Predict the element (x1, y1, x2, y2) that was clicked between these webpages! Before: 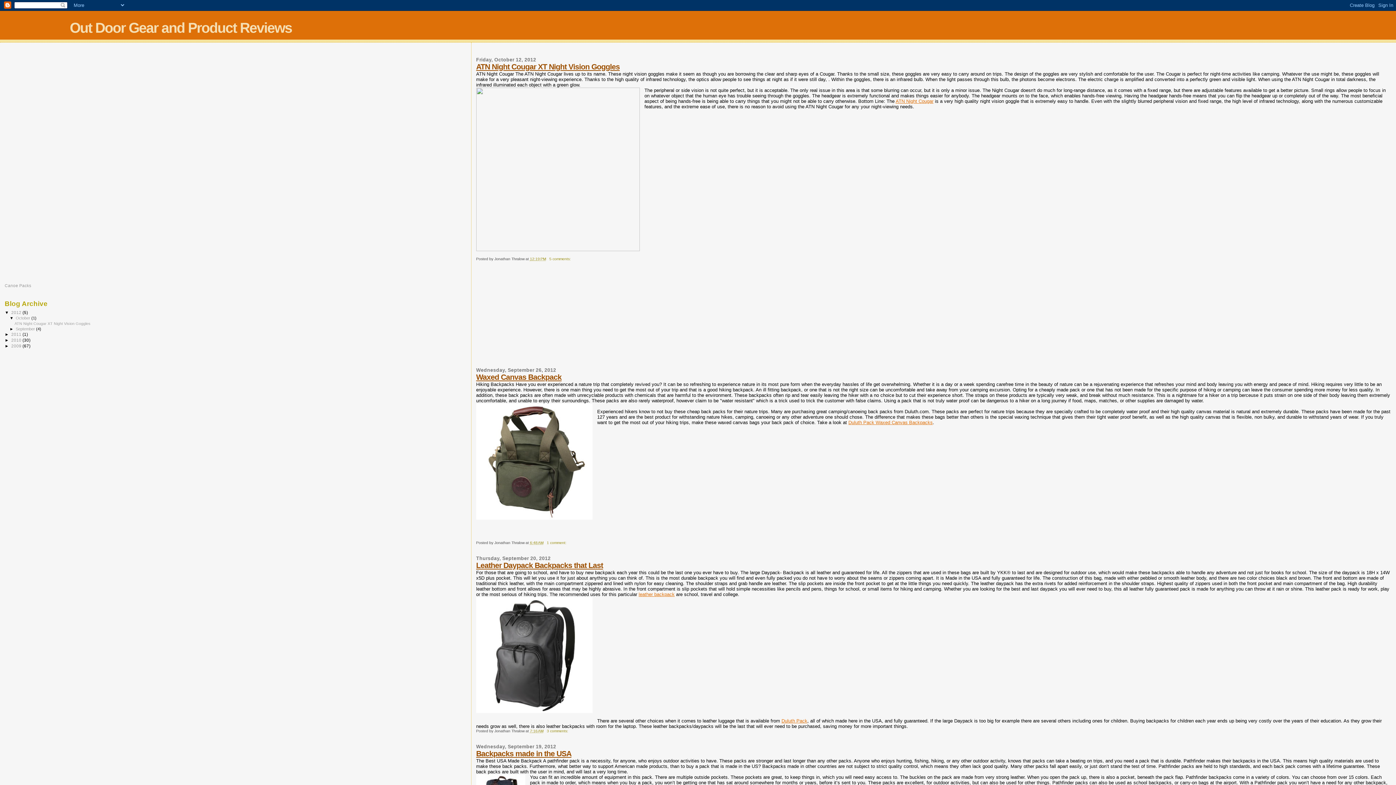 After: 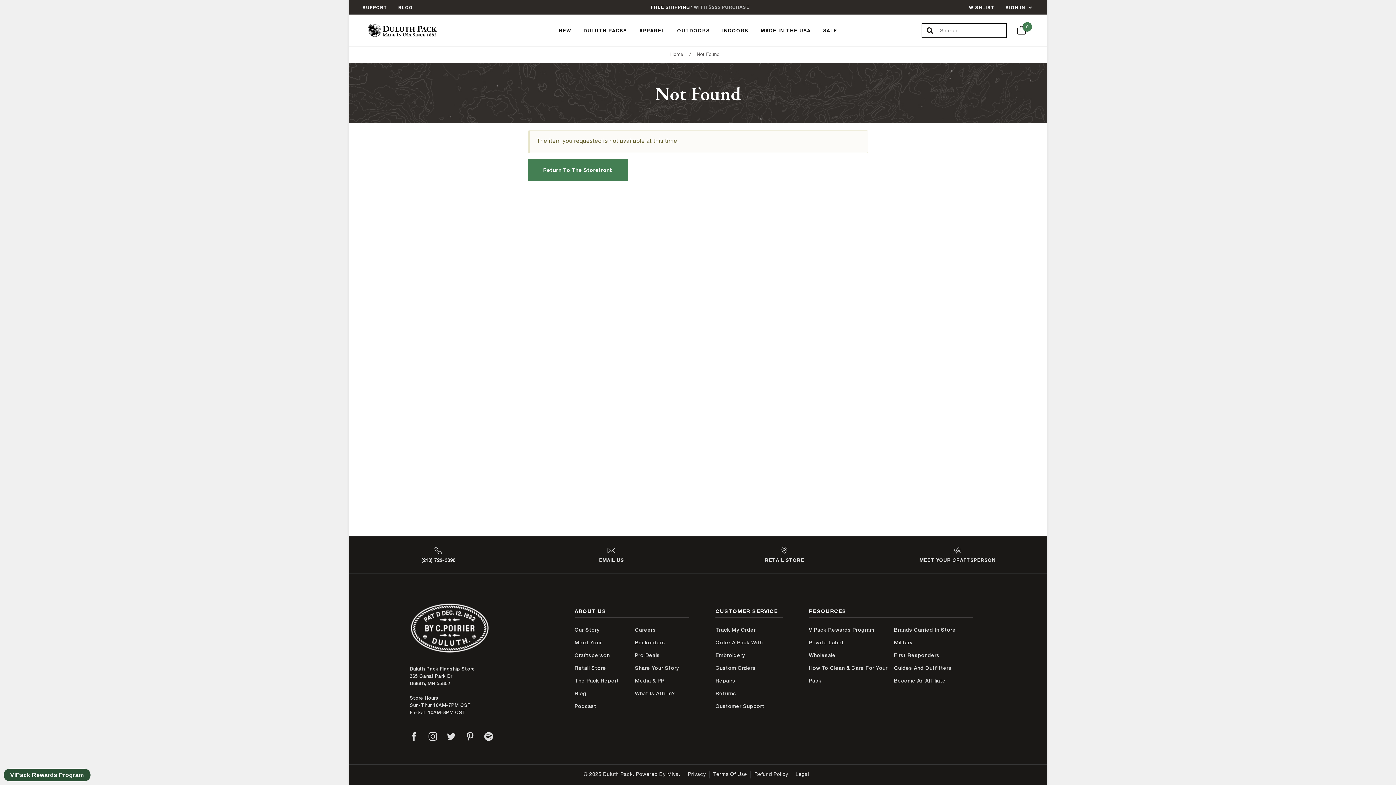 Action: label: leather backpack bbox: (638, 592, 674, 597)